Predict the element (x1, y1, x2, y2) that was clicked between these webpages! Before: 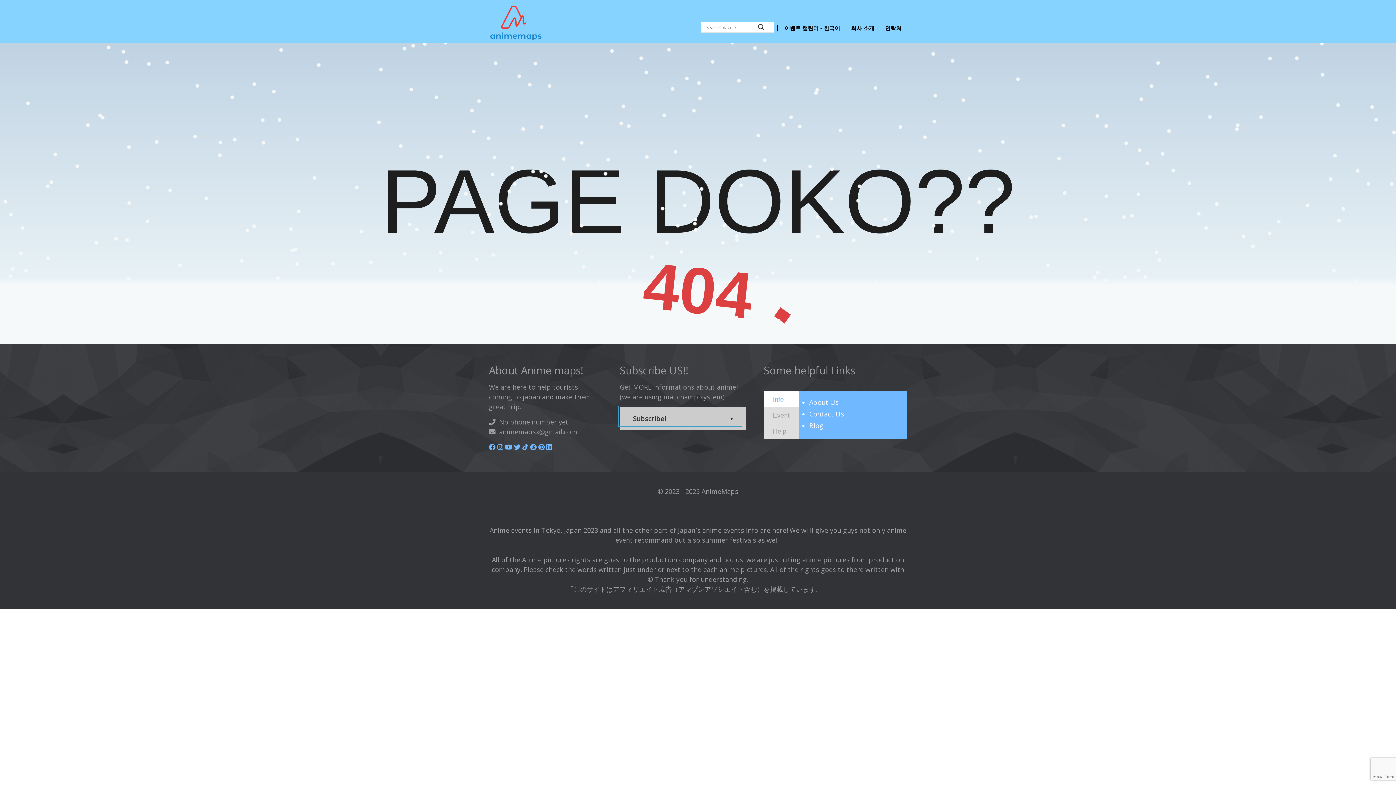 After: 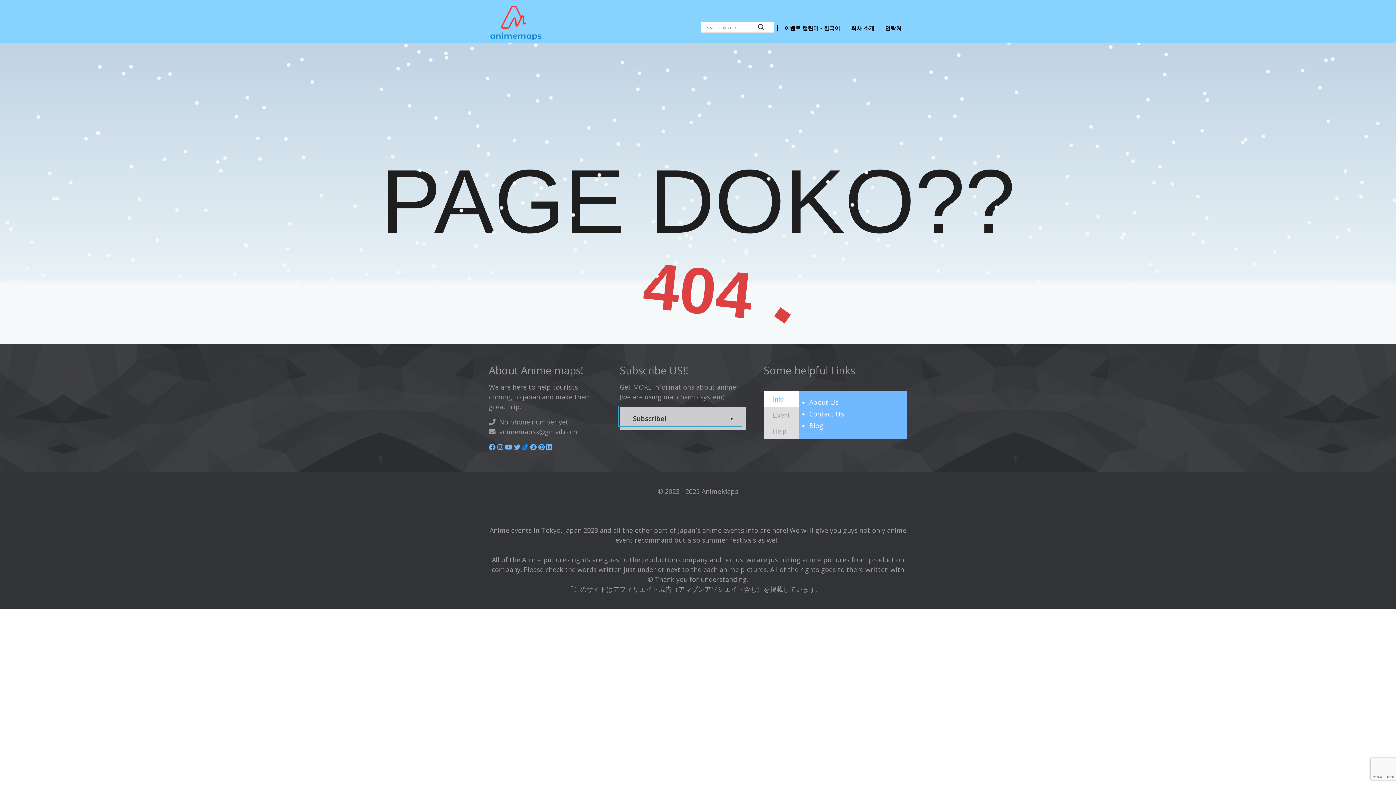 Action: bbox: (522, 442, 528, 451)